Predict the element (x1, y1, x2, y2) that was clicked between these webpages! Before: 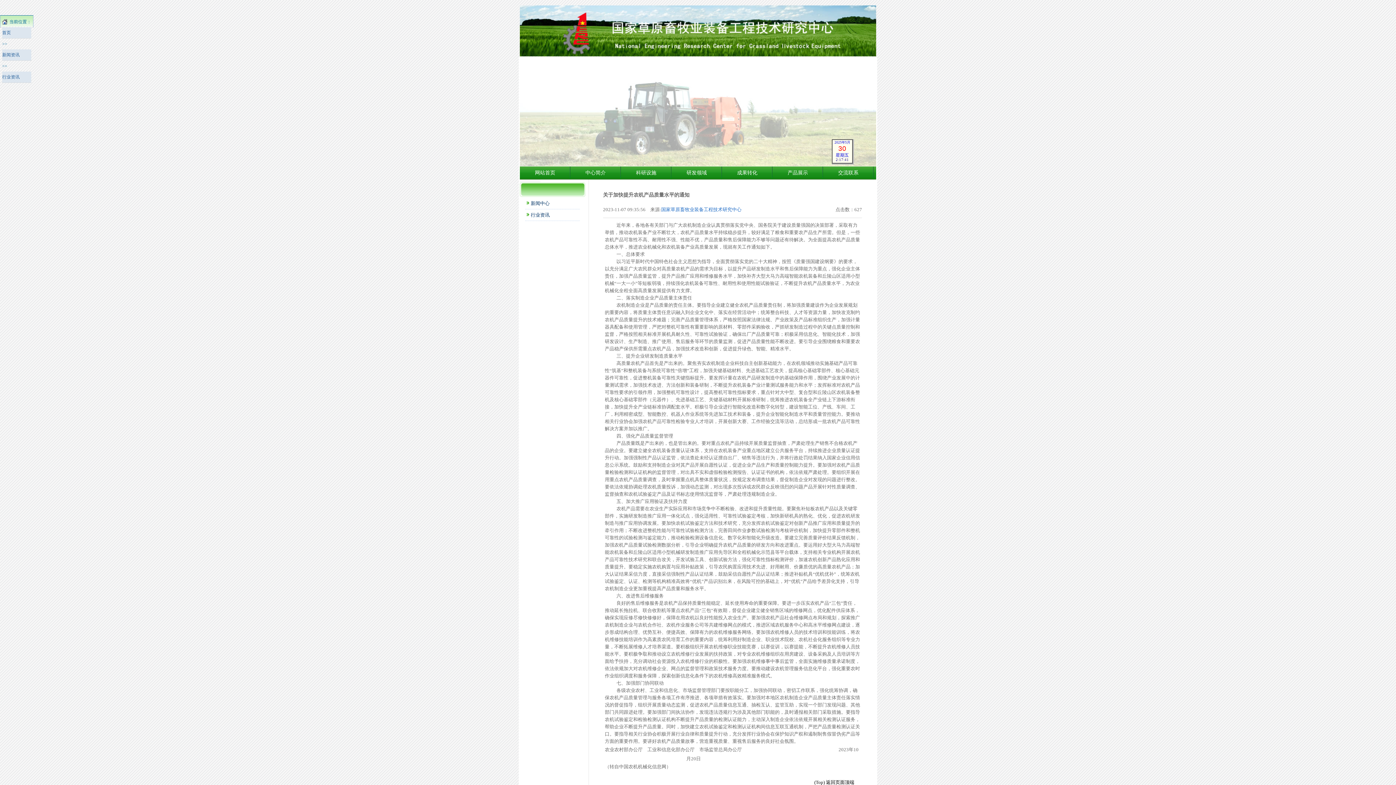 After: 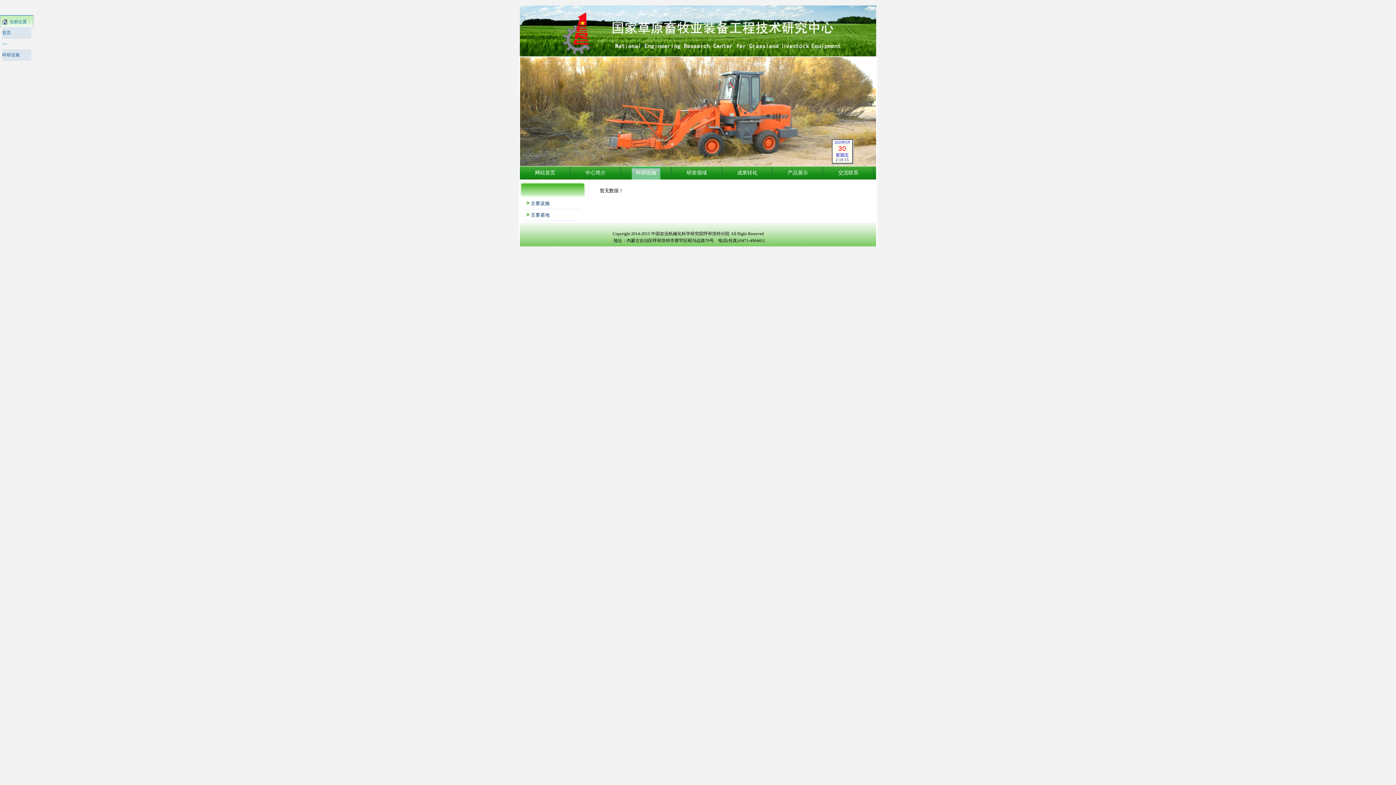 Action: bbox: (621, 166, 671, 179) label: 科研设施